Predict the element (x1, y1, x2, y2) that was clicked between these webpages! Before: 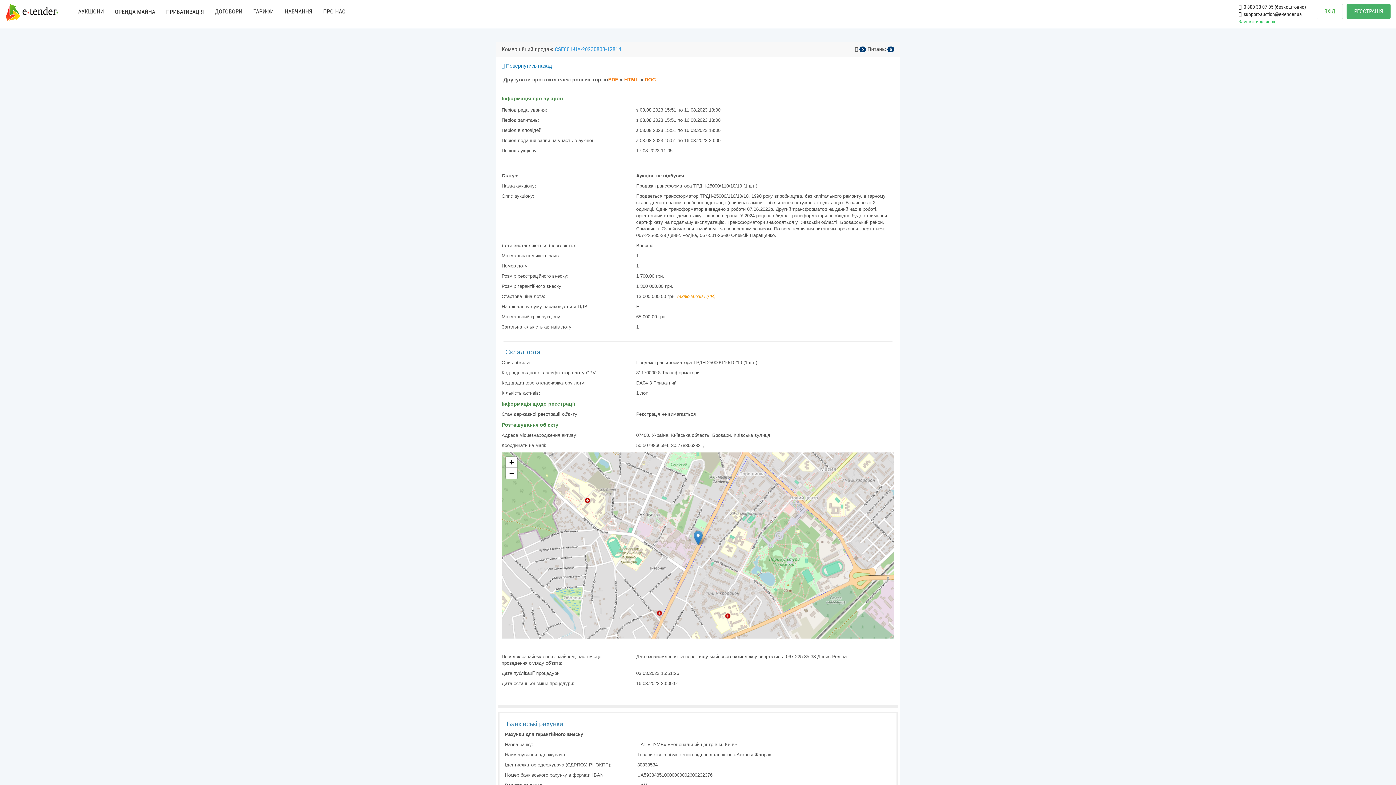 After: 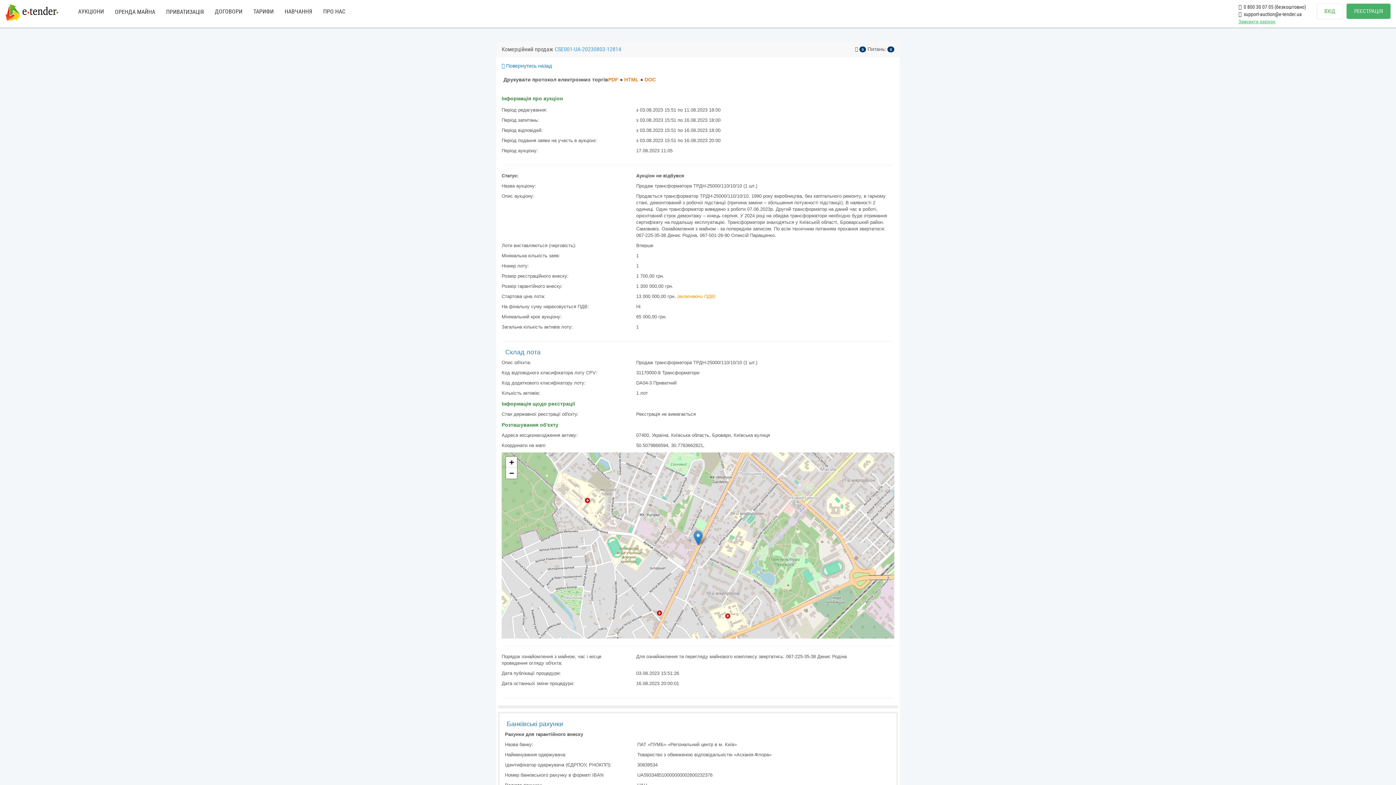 Action: label: НАВЧАННЯ bbox: (279, 2, 317, 20)